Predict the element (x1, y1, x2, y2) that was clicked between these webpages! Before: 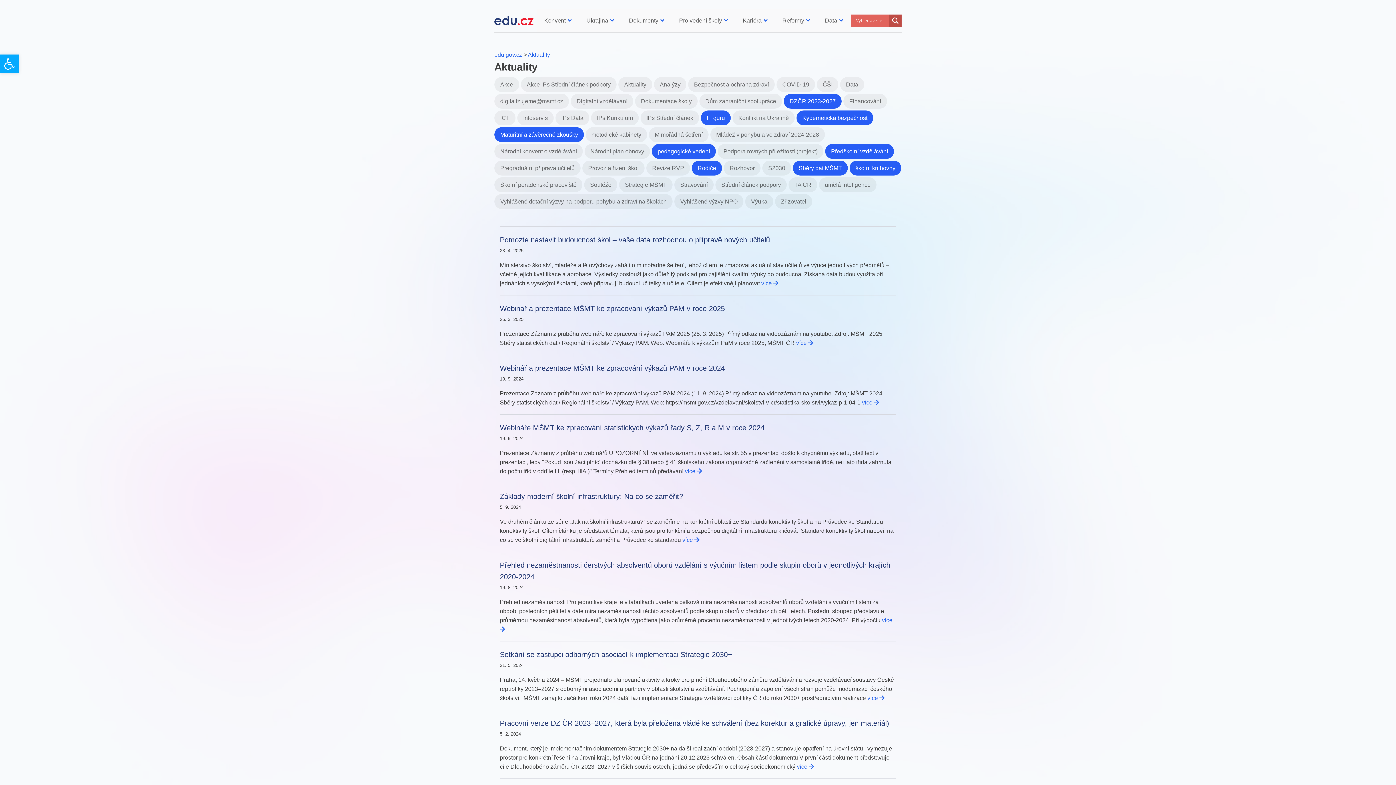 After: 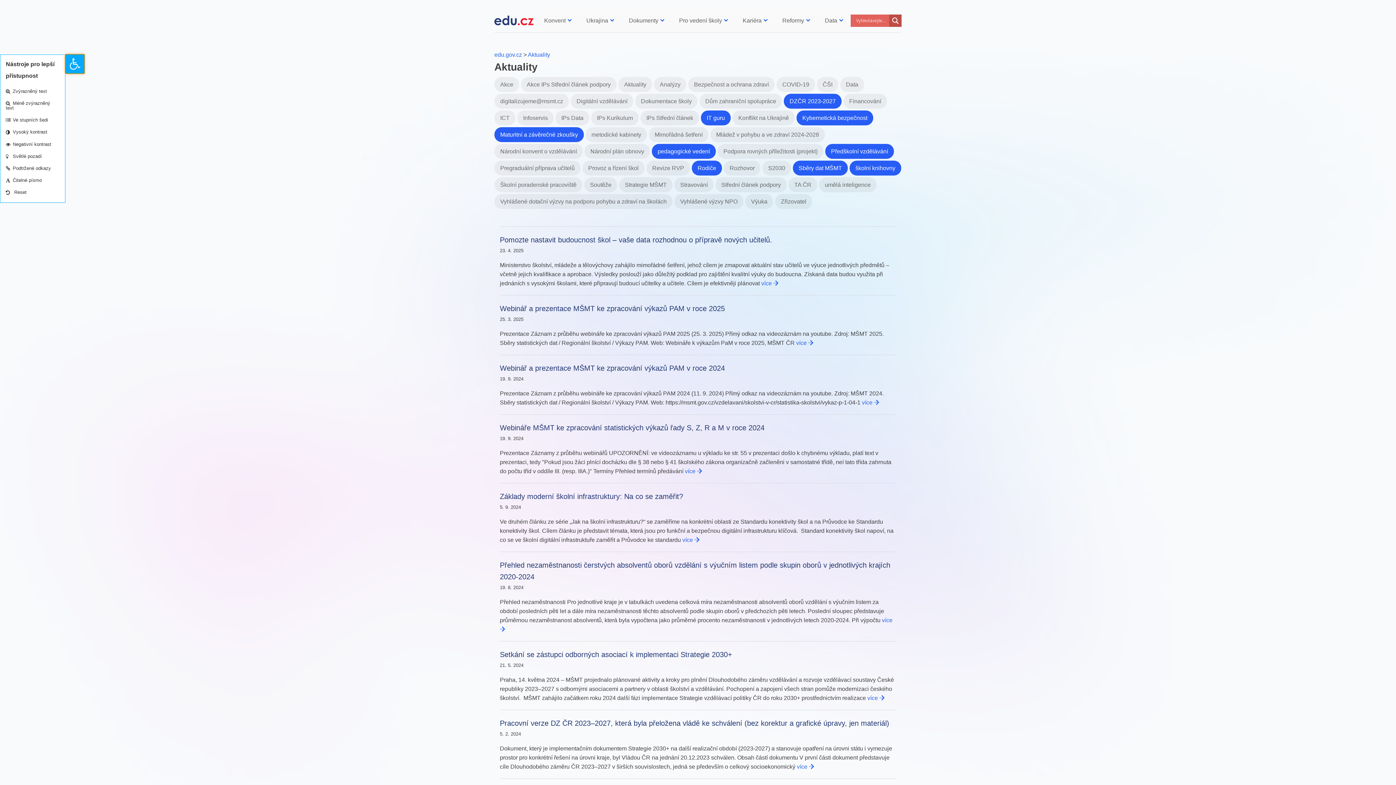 Action: bbox: (0, 54, 18, 73) label: Open toolbar